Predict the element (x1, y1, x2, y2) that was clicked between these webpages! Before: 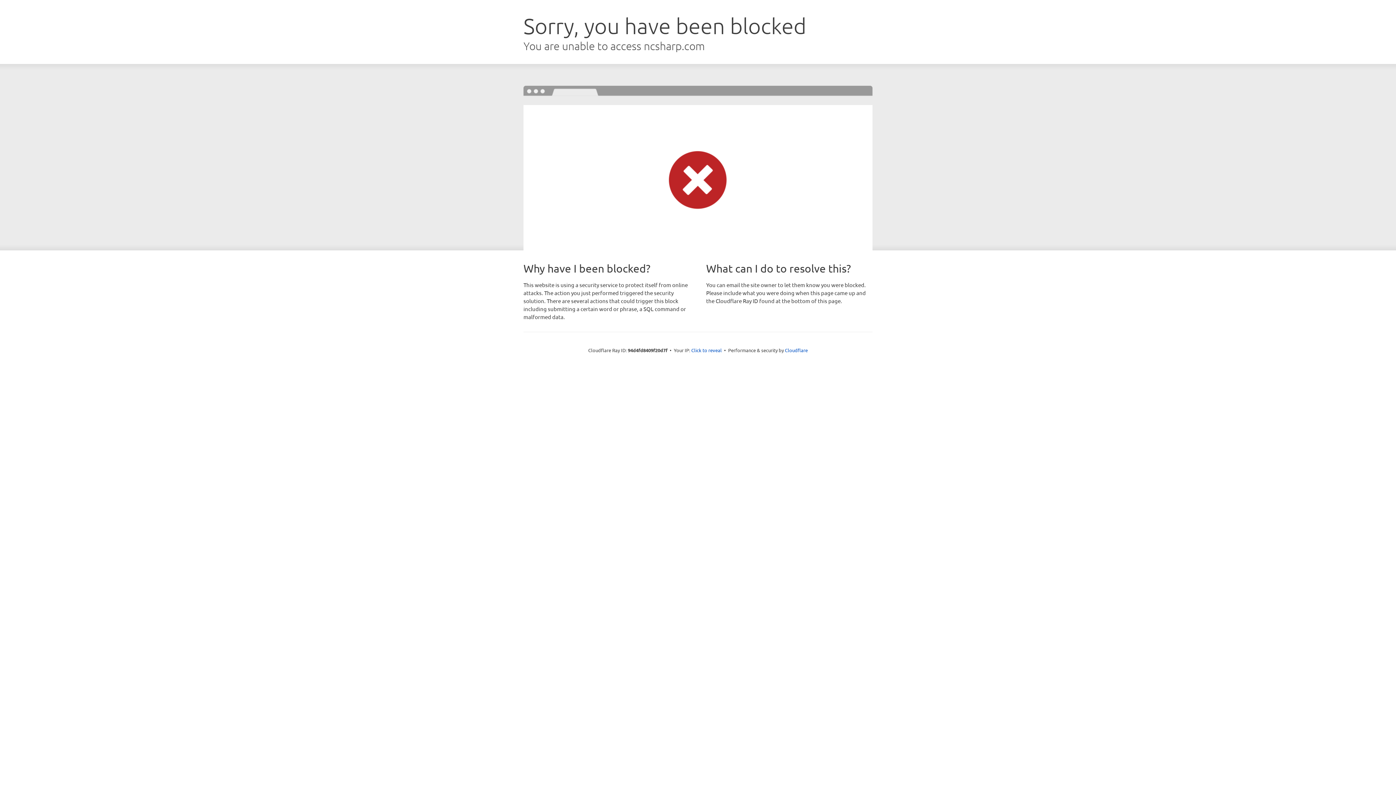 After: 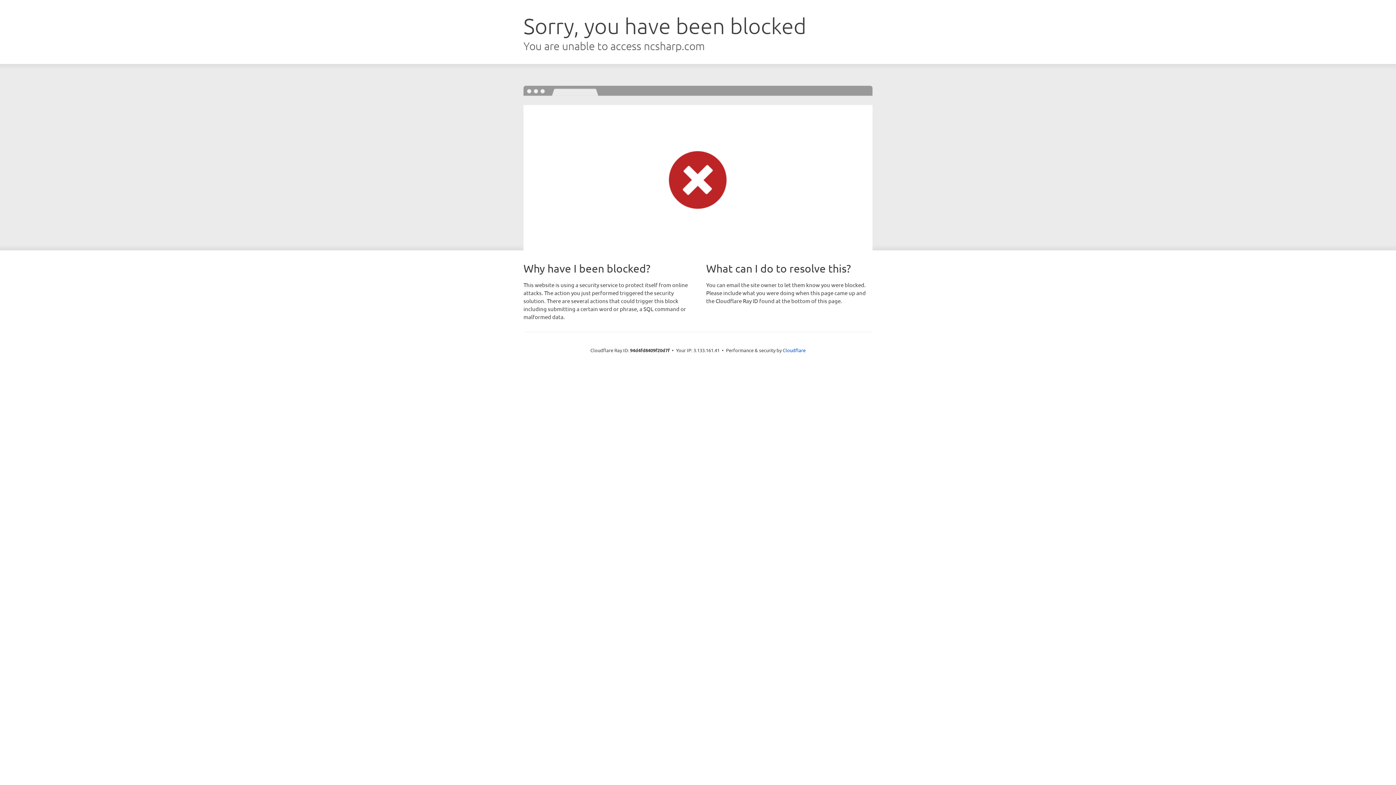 Action: bbox: (691, 346, 722, 353) label: Click to reveal